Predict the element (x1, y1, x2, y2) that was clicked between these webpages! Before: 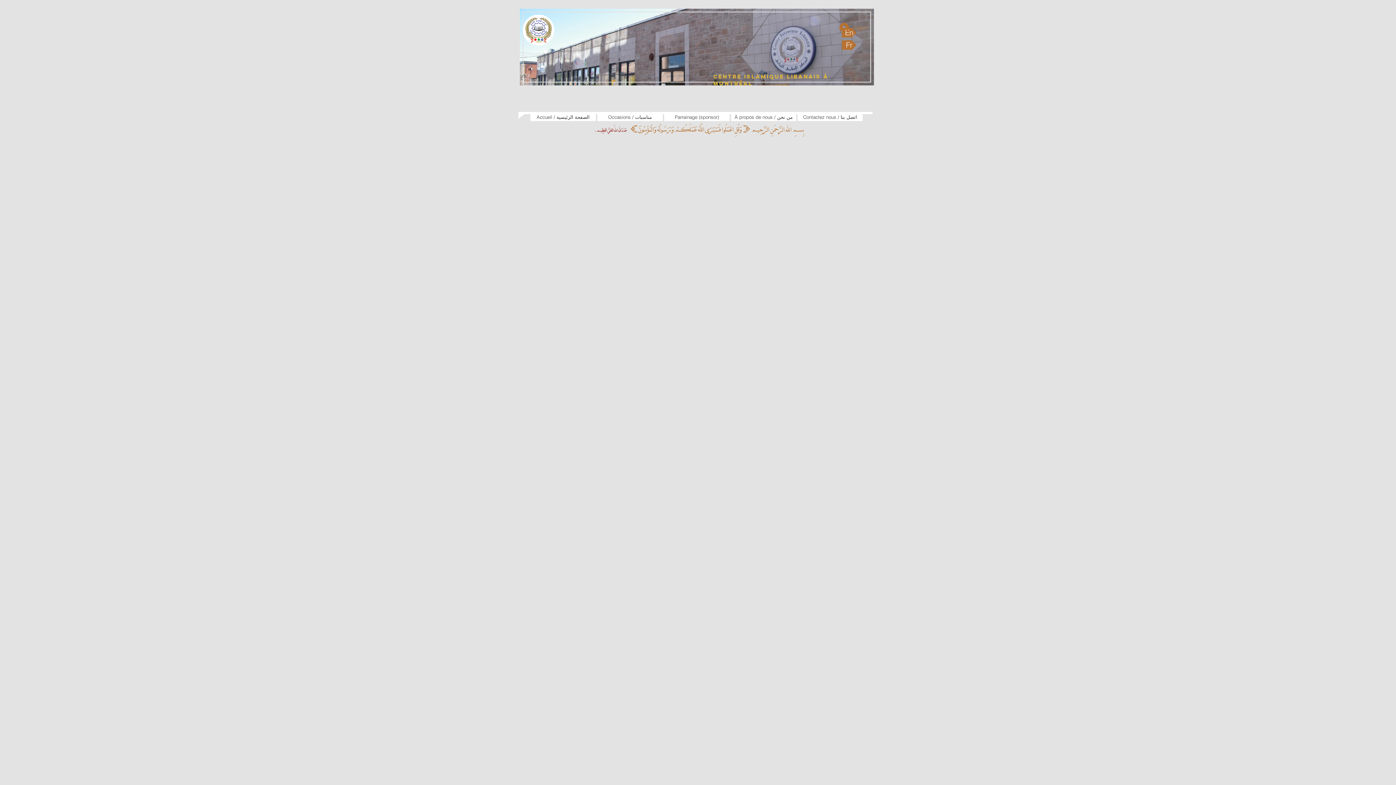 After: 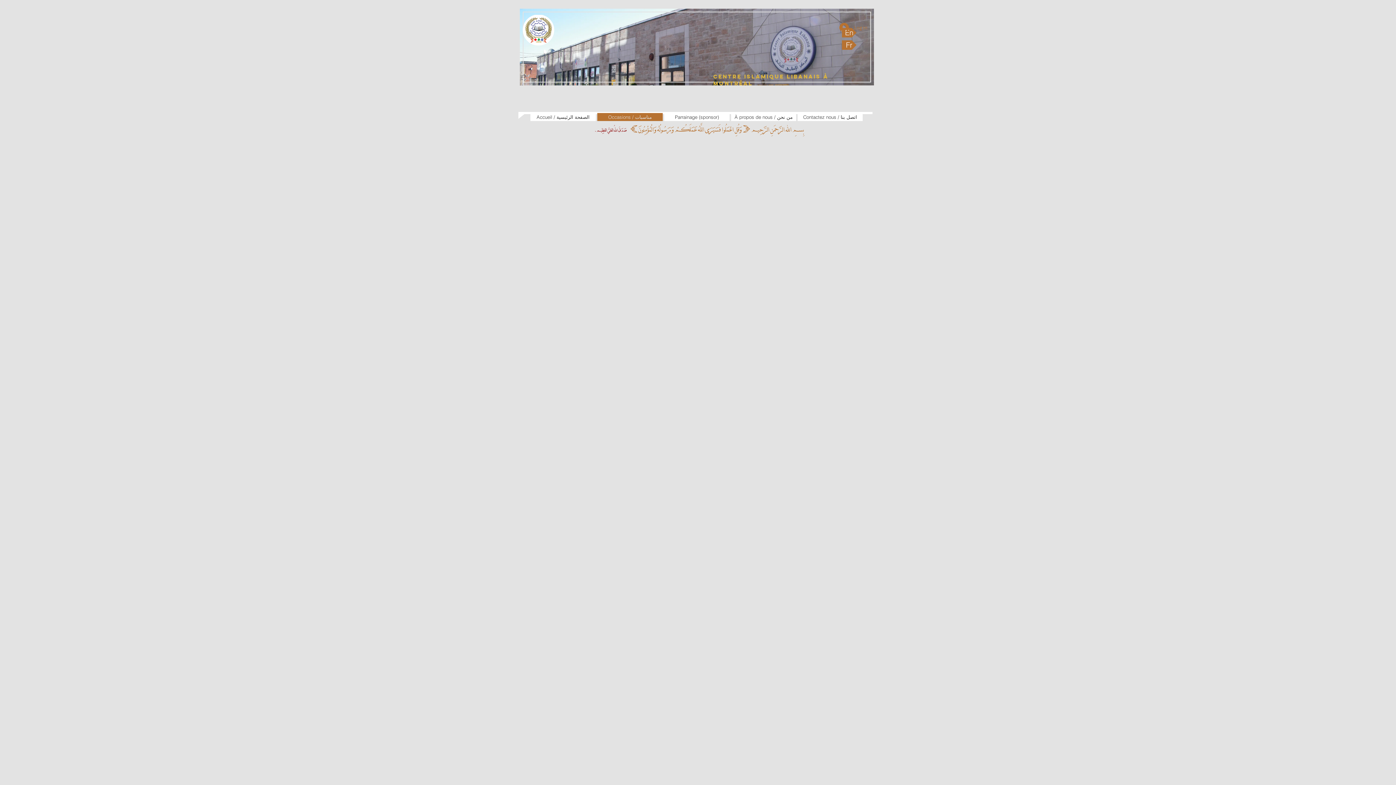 Action: label: Occasions / مناسبات bbox: (597, 113, 662, 121)